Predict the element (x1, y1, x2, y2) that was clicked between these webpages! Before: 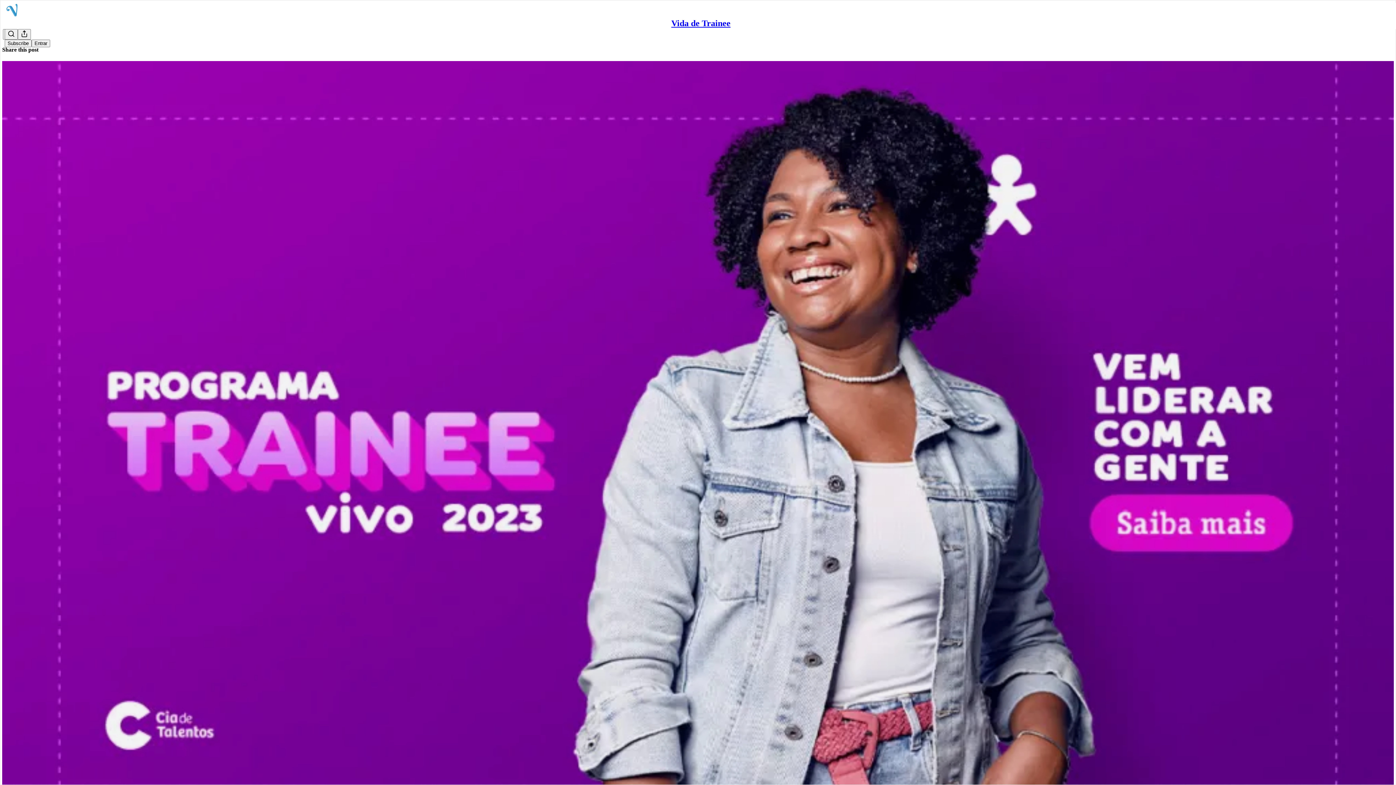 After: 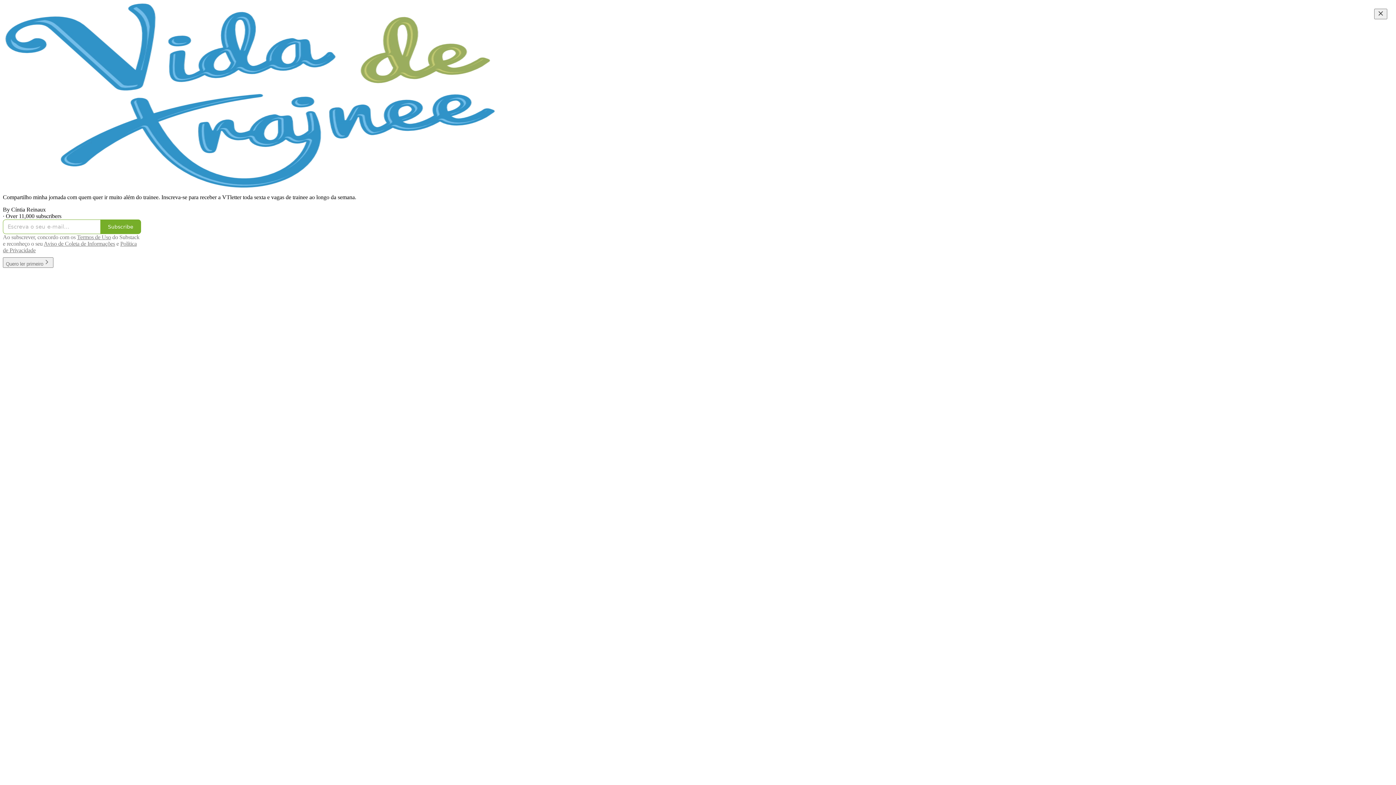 Action: label: Vida de Trainee bbox: (671, 18, 730, 28)